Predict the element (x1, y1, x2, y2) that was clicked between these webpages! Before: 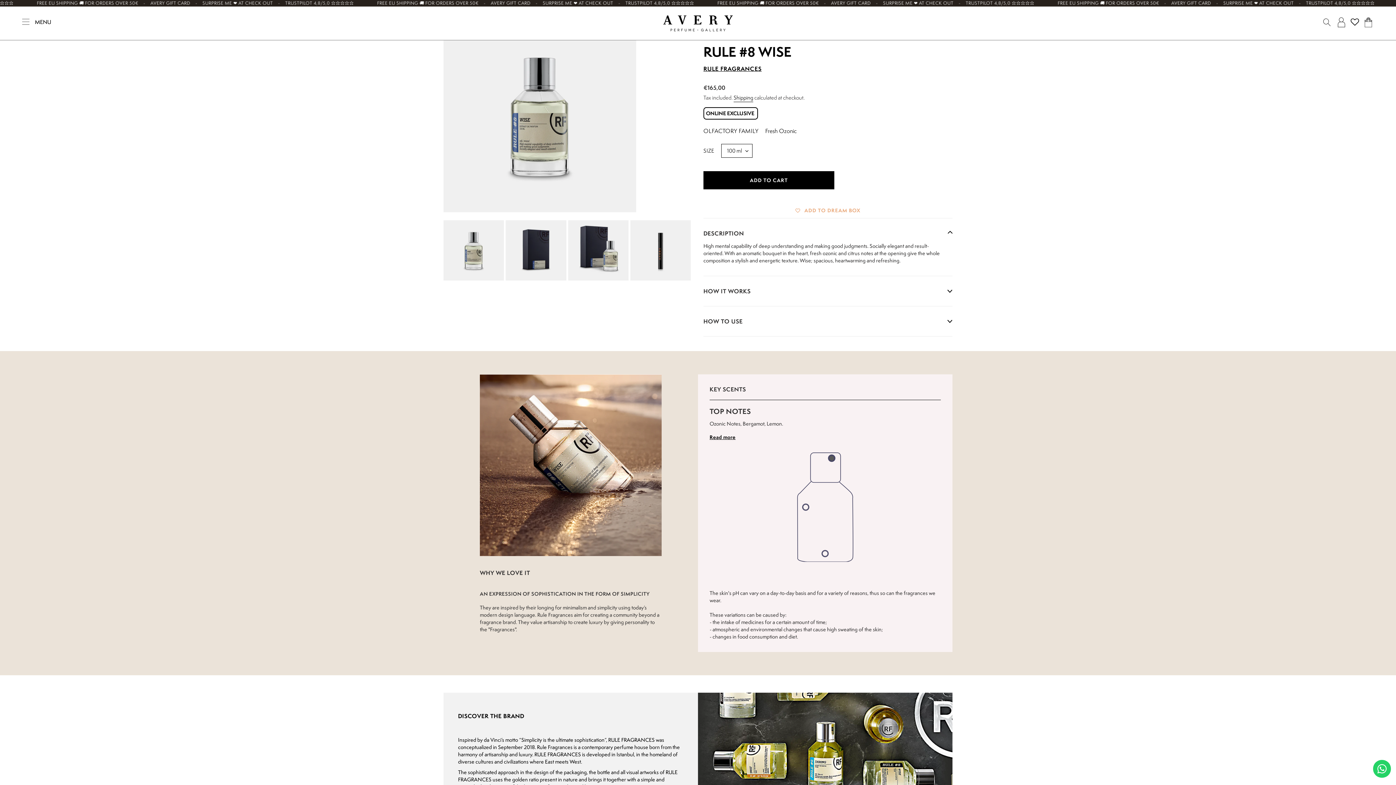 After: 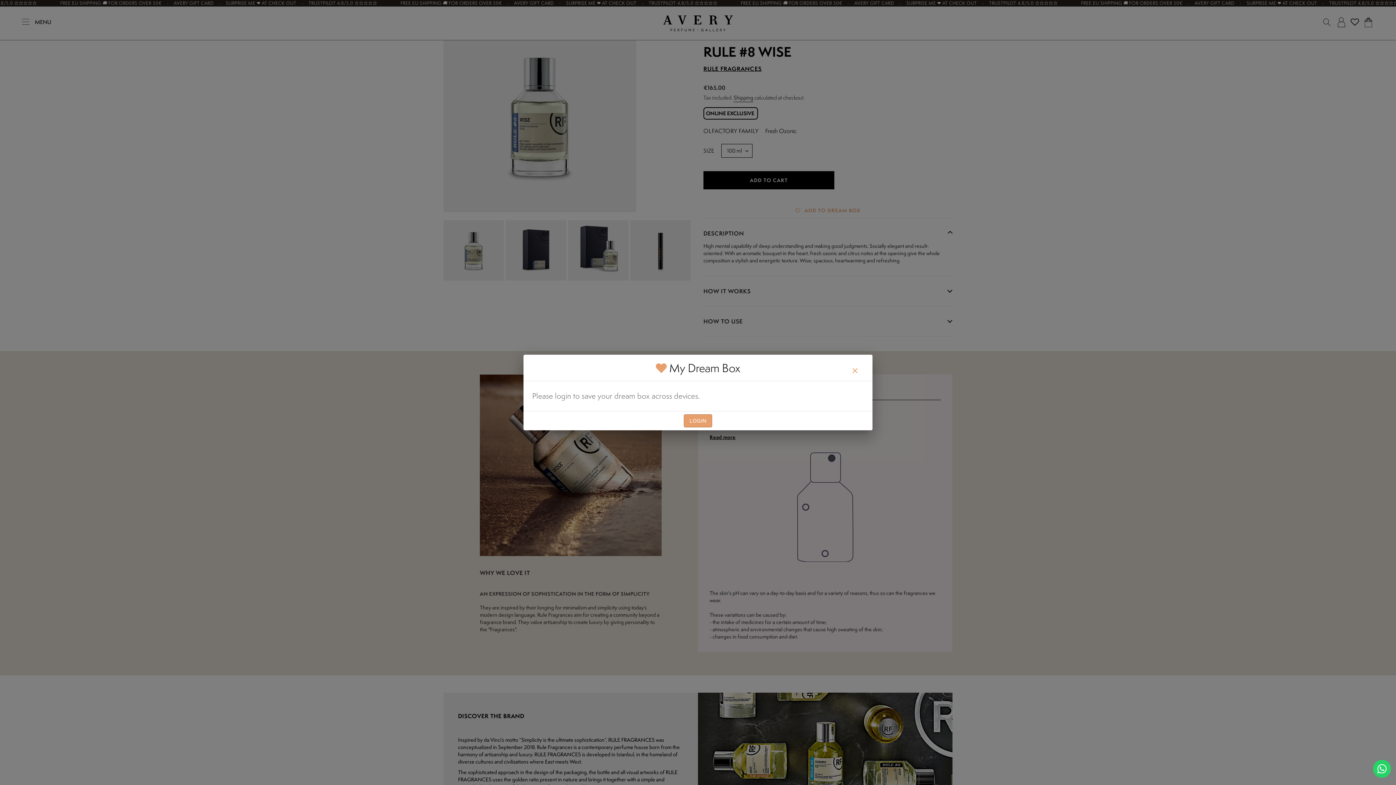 Action: label: ADD TO DREAM BOX bbox: (703, 202, 952, 218)